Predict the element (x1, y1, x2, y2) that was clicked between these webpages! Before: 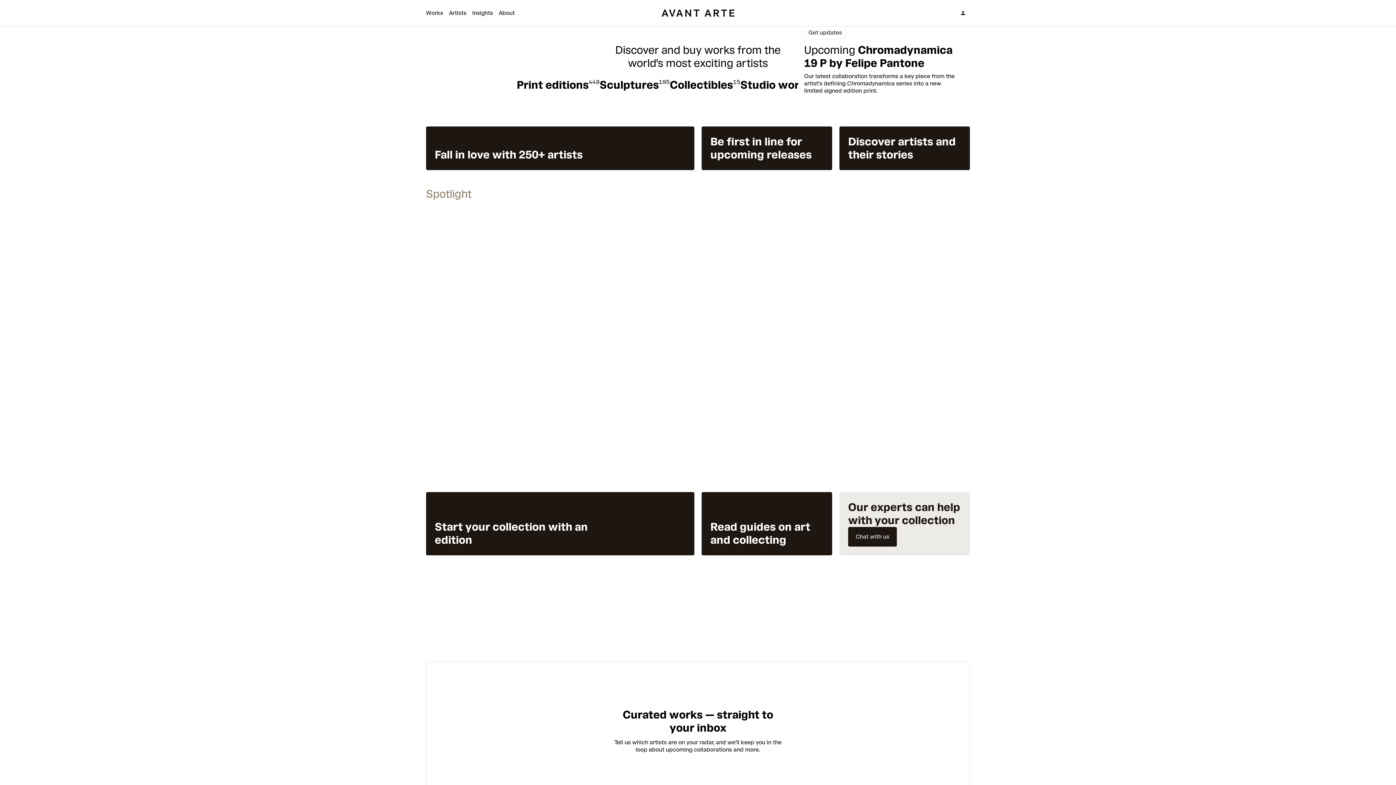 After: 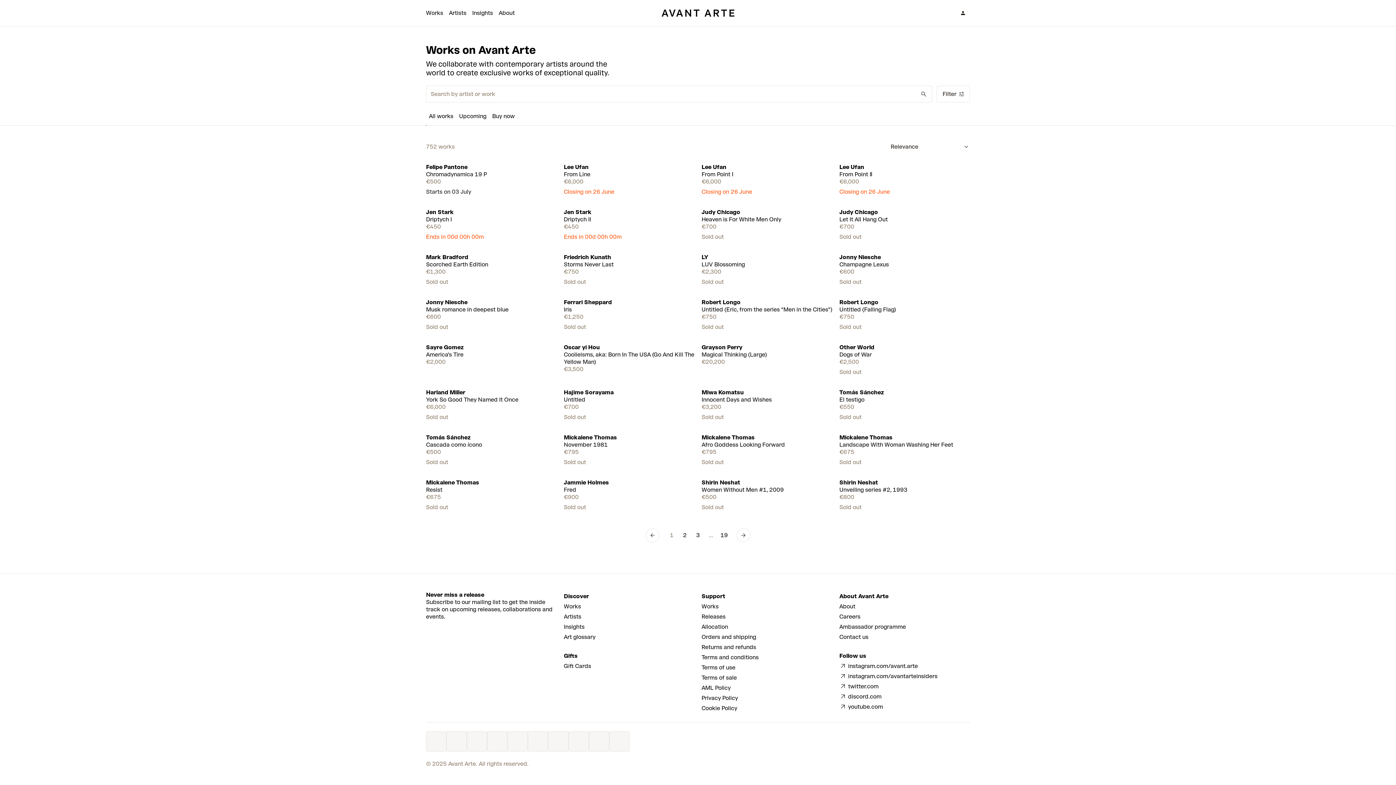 Action: bbox: (426, 492, 694, 555) label: Start your collection with an edition